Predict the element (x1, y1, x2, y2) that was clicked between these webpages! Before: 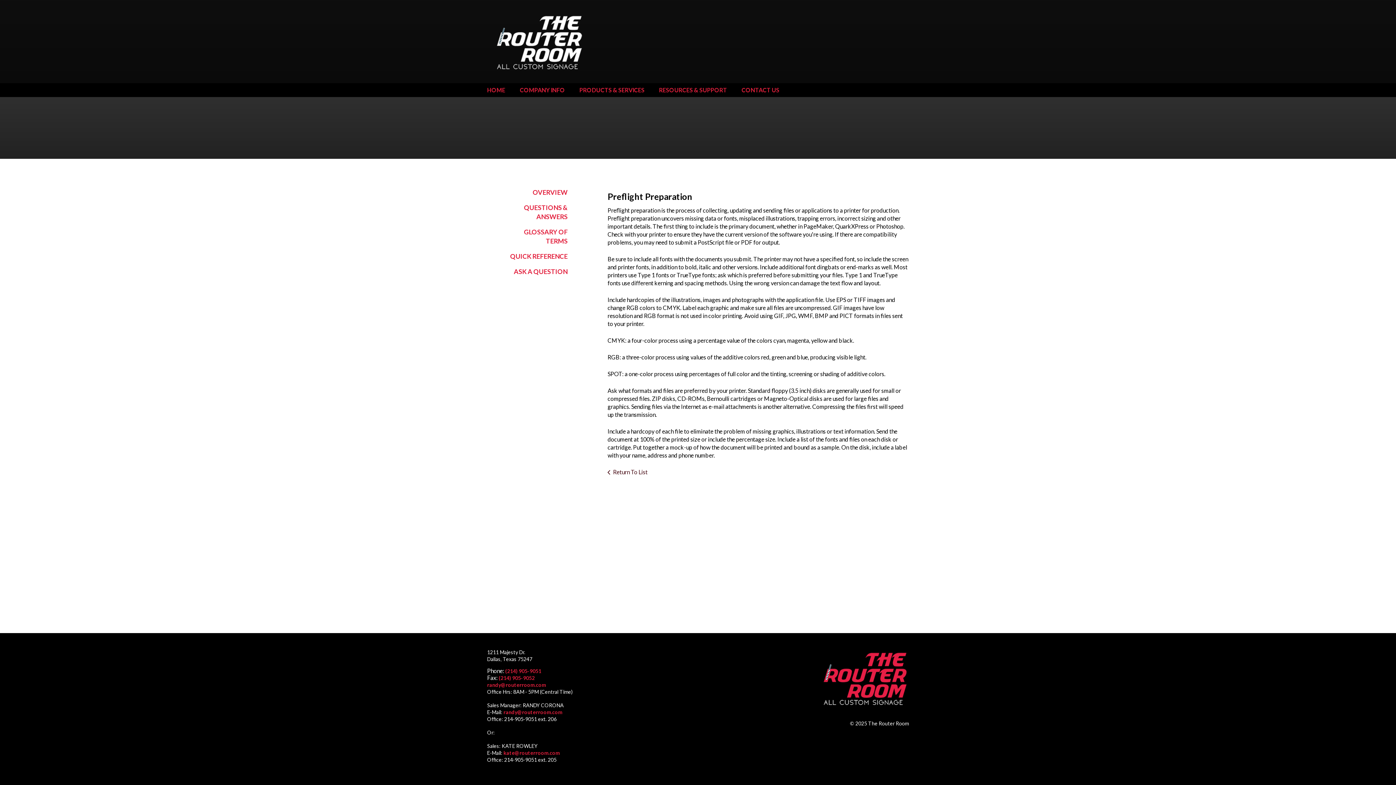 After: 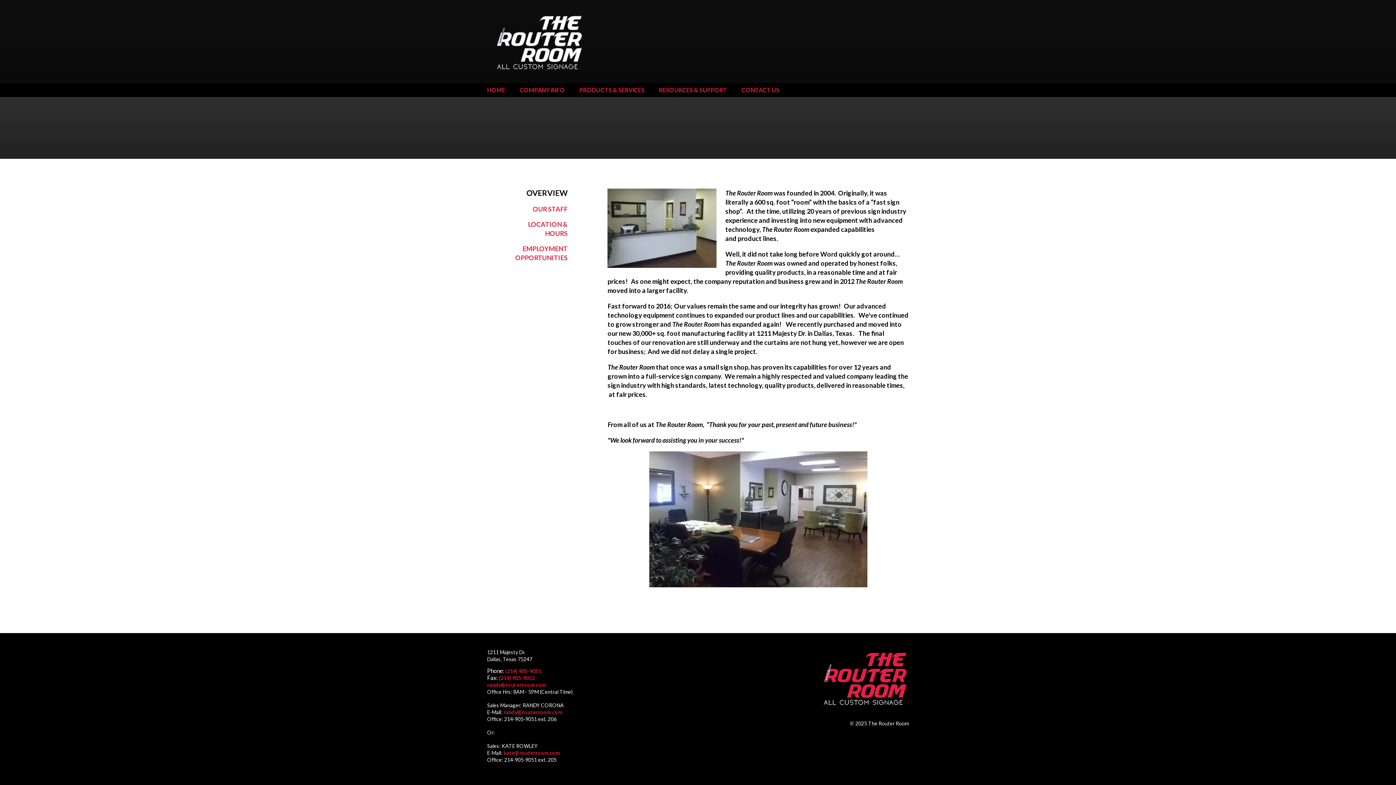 Action: label: COMPANY INFO bbox: (520, 83, 579, 97)